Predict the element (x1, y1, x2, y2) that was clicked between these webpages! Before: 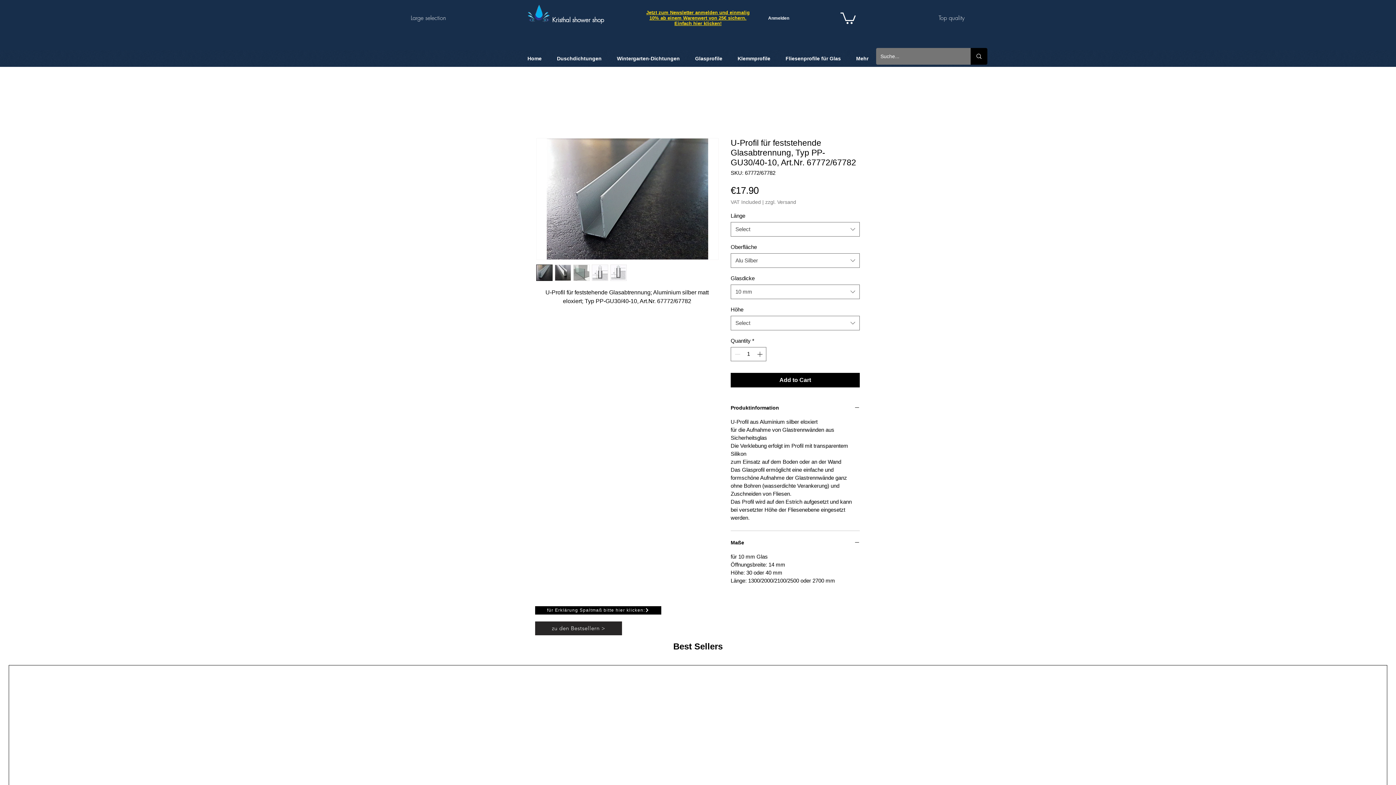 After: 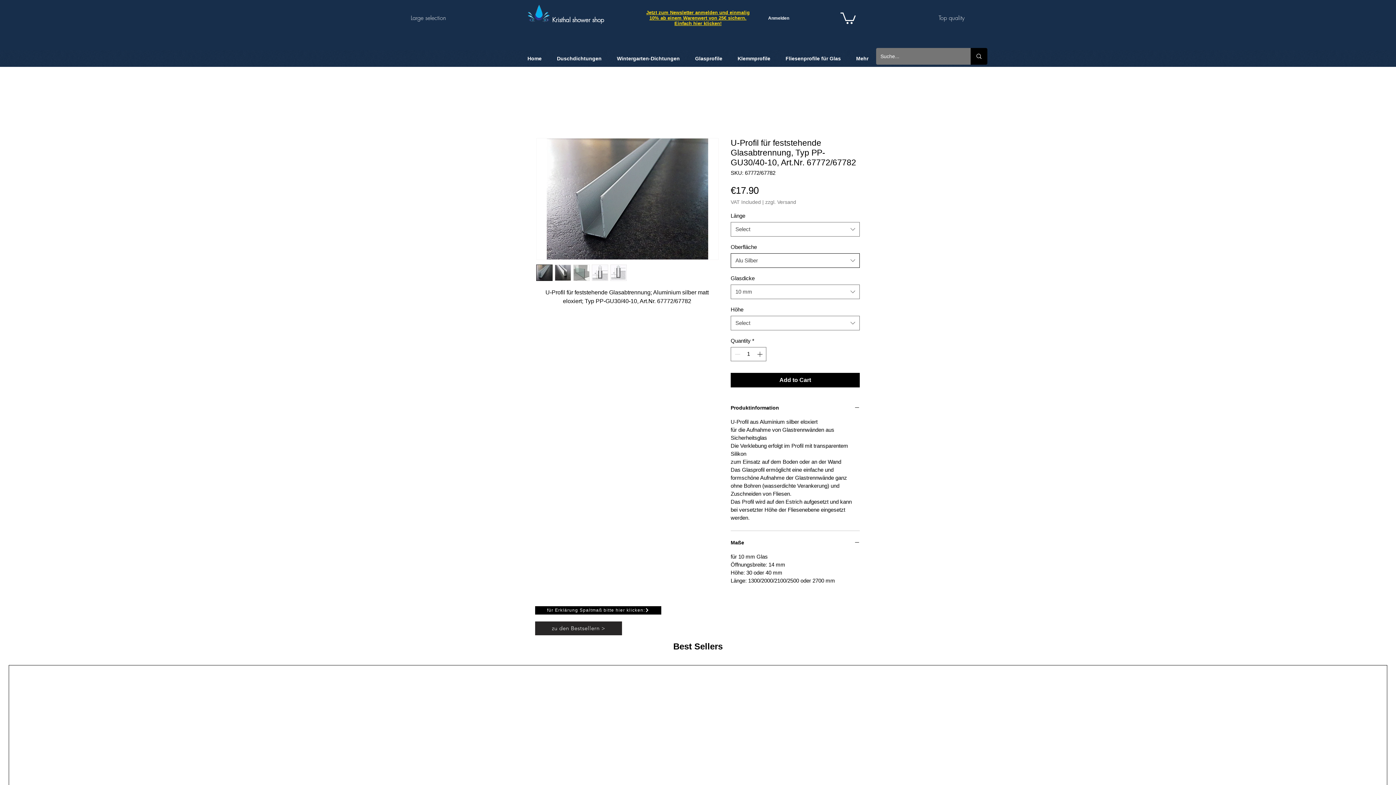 Action: bbox: (730, 253, 860, 268) label: Alu Silber